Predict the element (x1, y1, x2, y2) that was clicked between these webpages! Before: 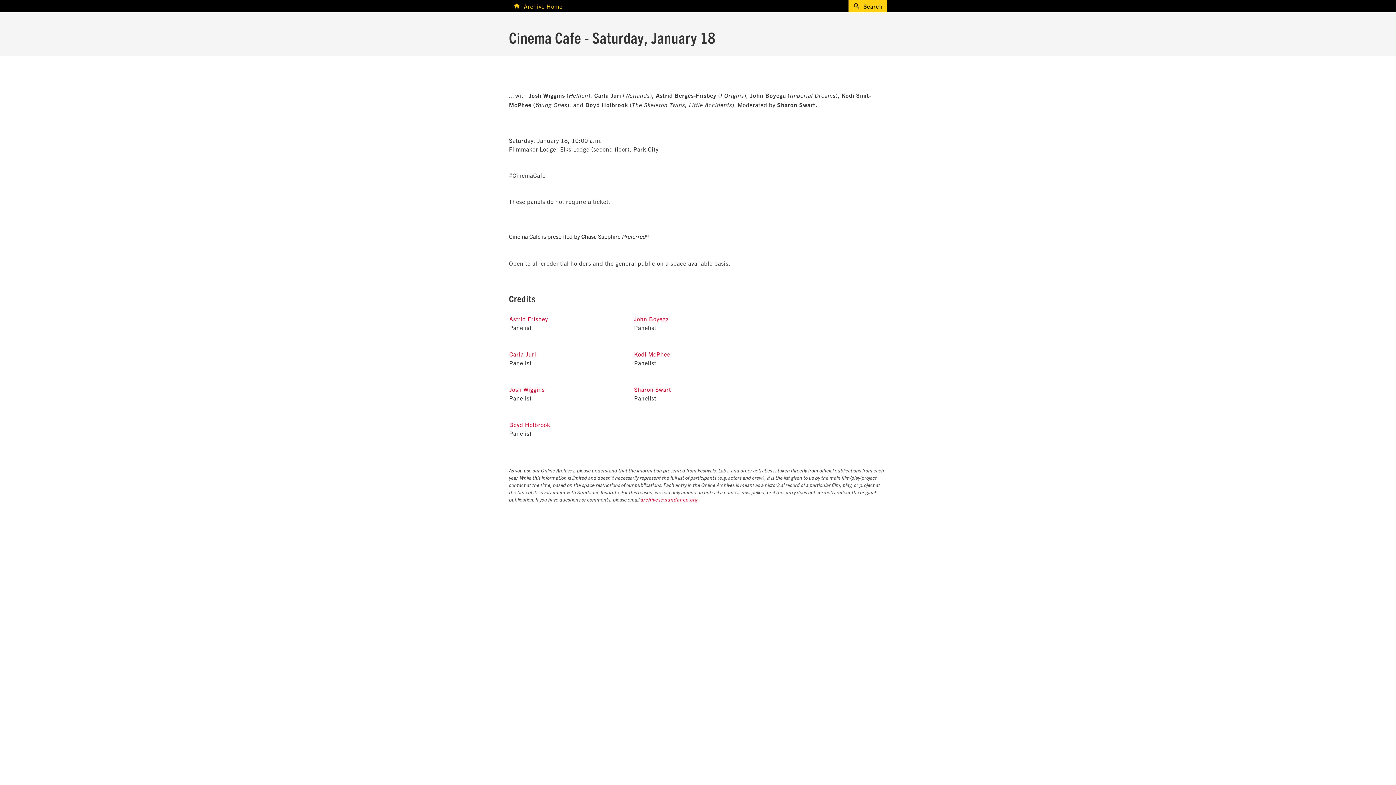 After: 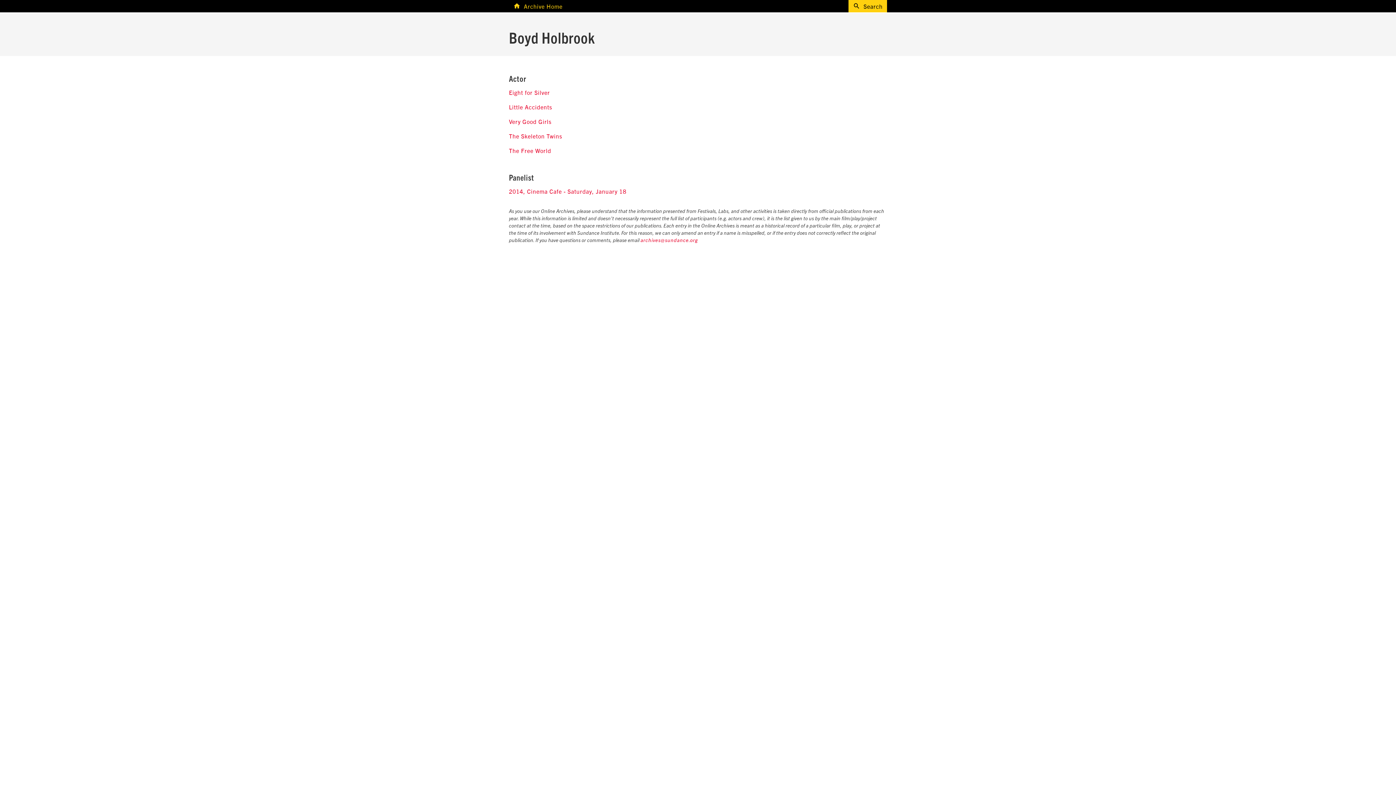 Action: label: Boyd Holbrook bbox: (509, 421, 550, 428)